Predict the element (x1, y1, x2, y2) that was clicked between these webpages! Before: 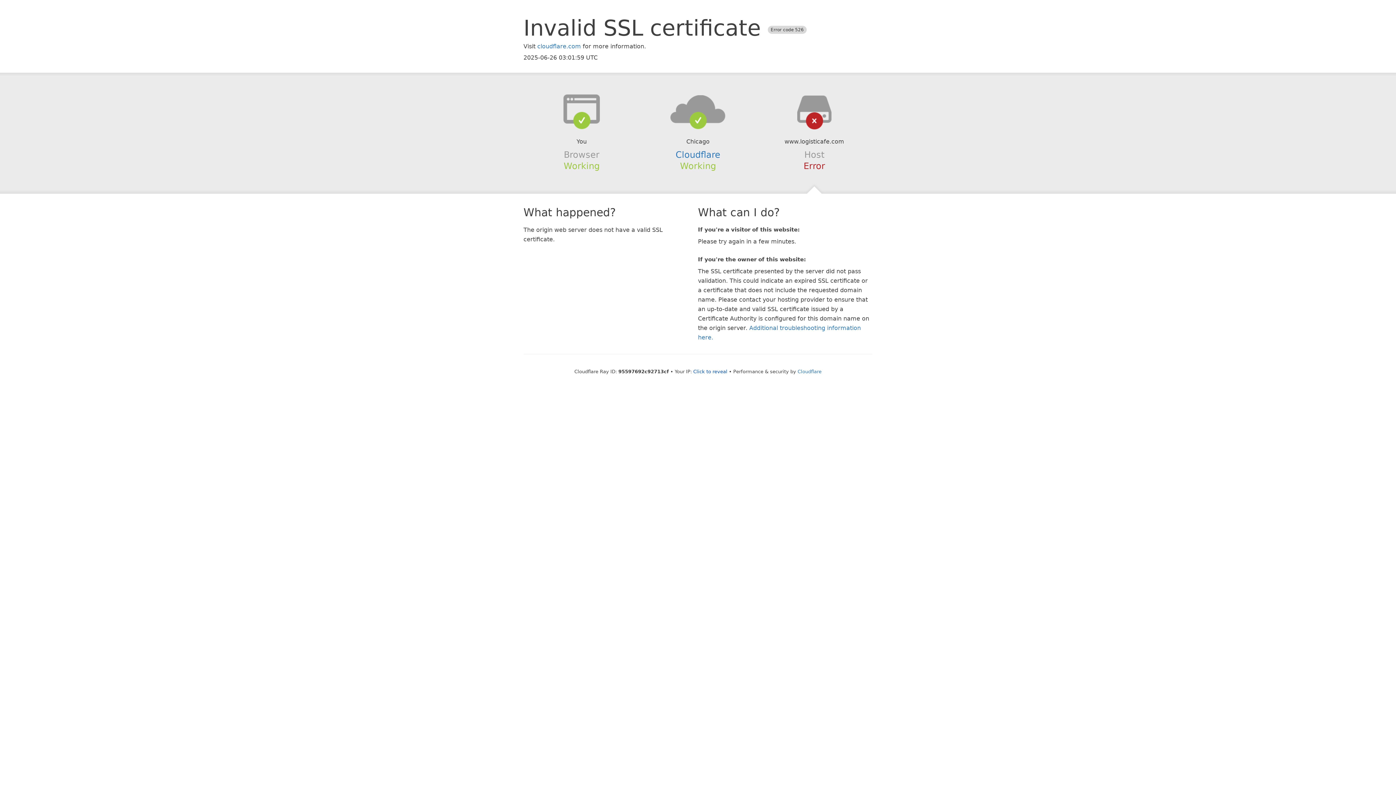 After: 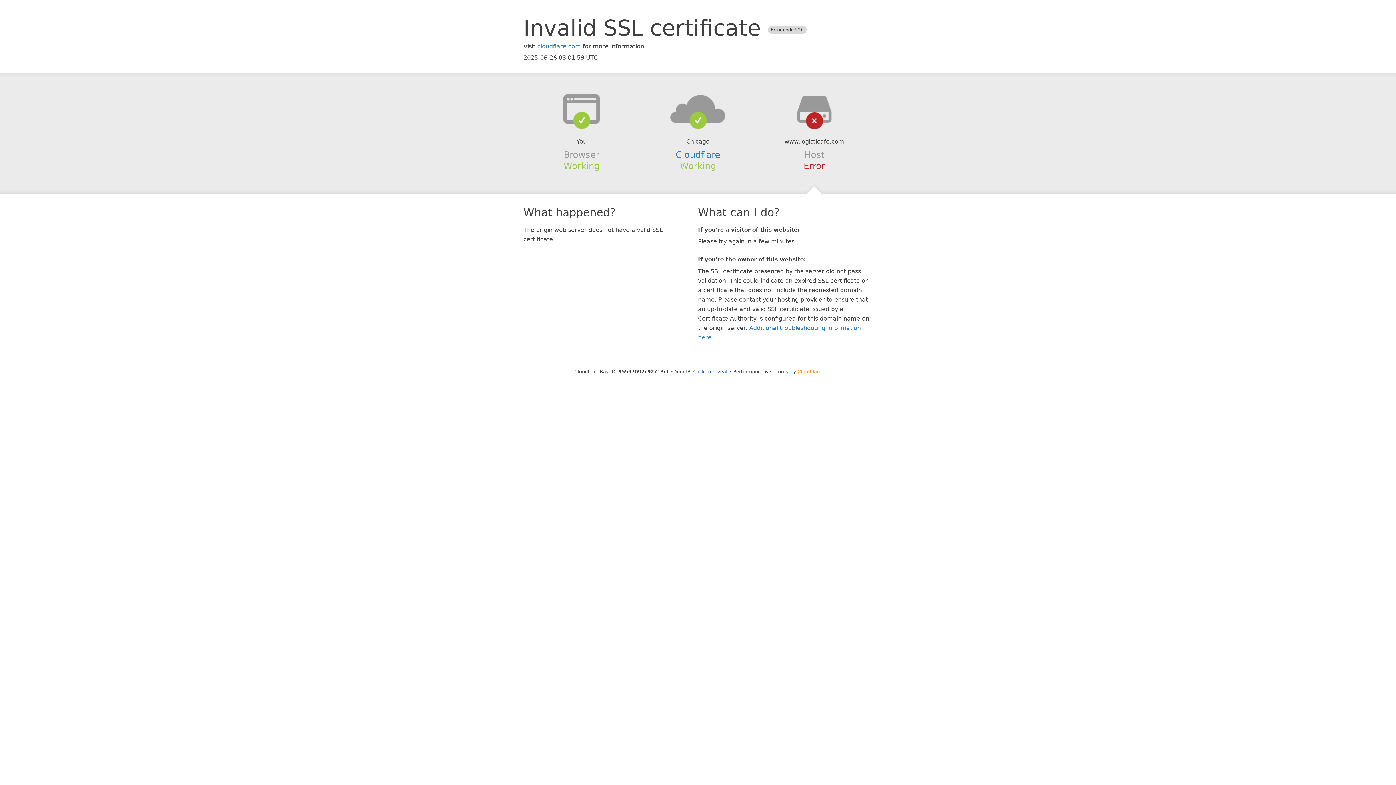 Action: label: Cloudflare bbox: (797, 368, 821, 374)